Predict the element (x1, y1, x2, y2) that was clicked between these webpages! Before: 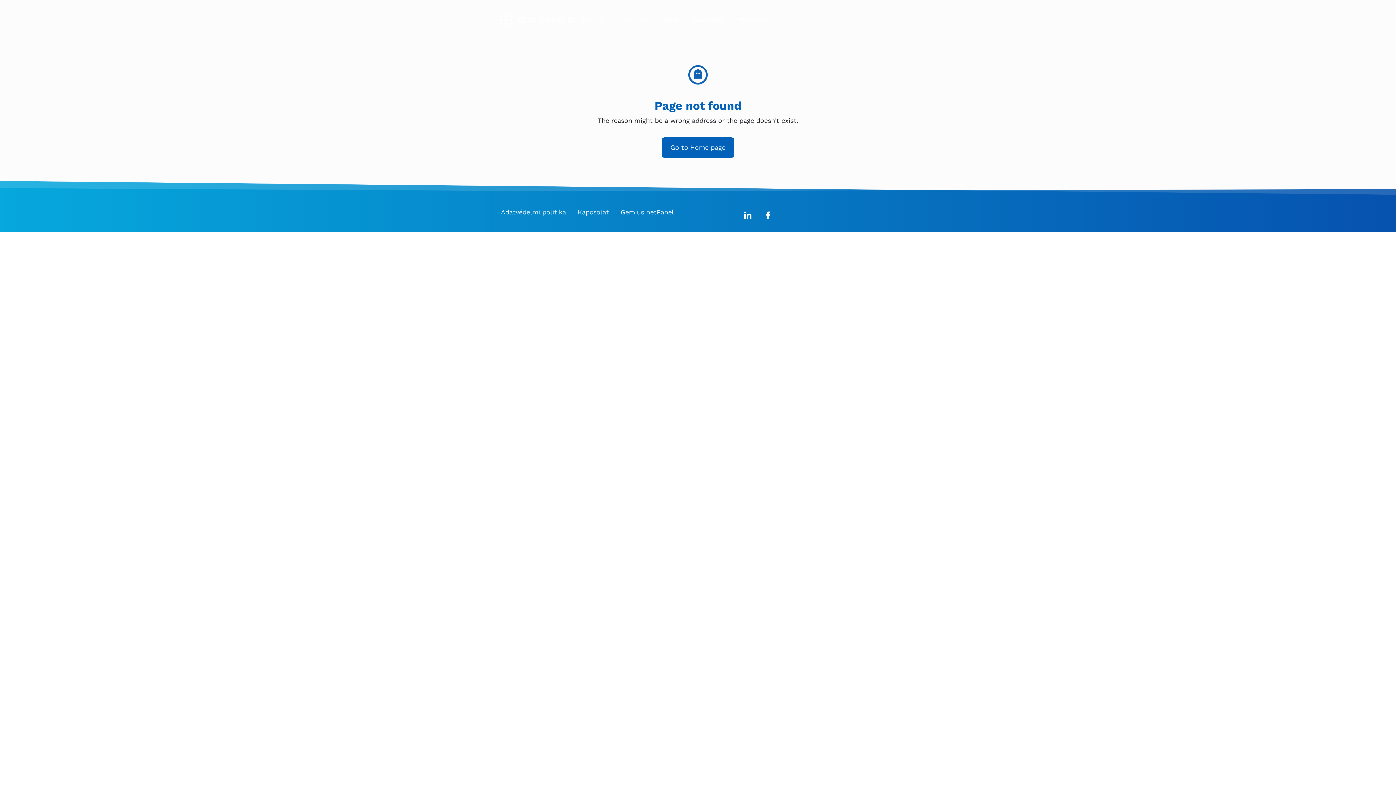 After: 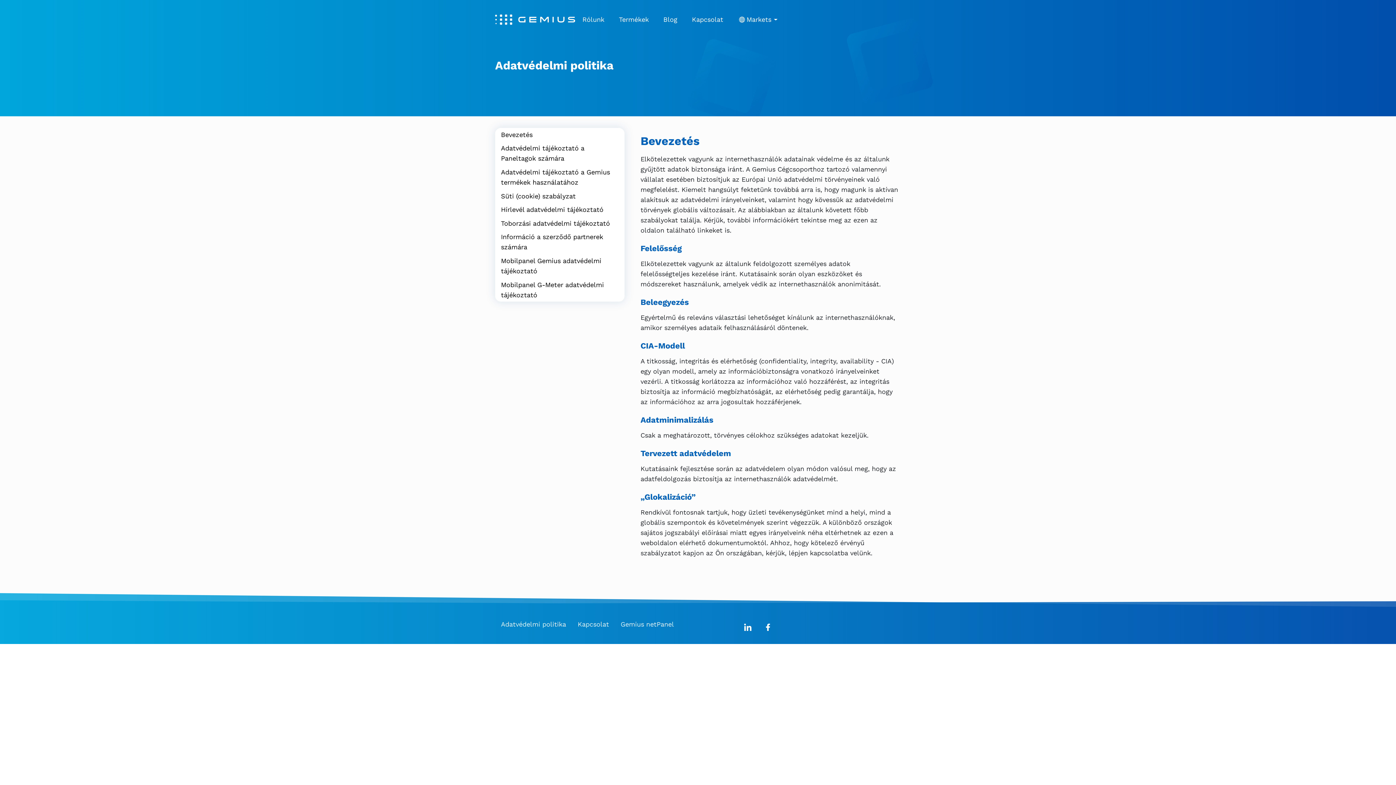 Action: bbox: (495, 208, 572, 216) label: Adatvédelmi politika